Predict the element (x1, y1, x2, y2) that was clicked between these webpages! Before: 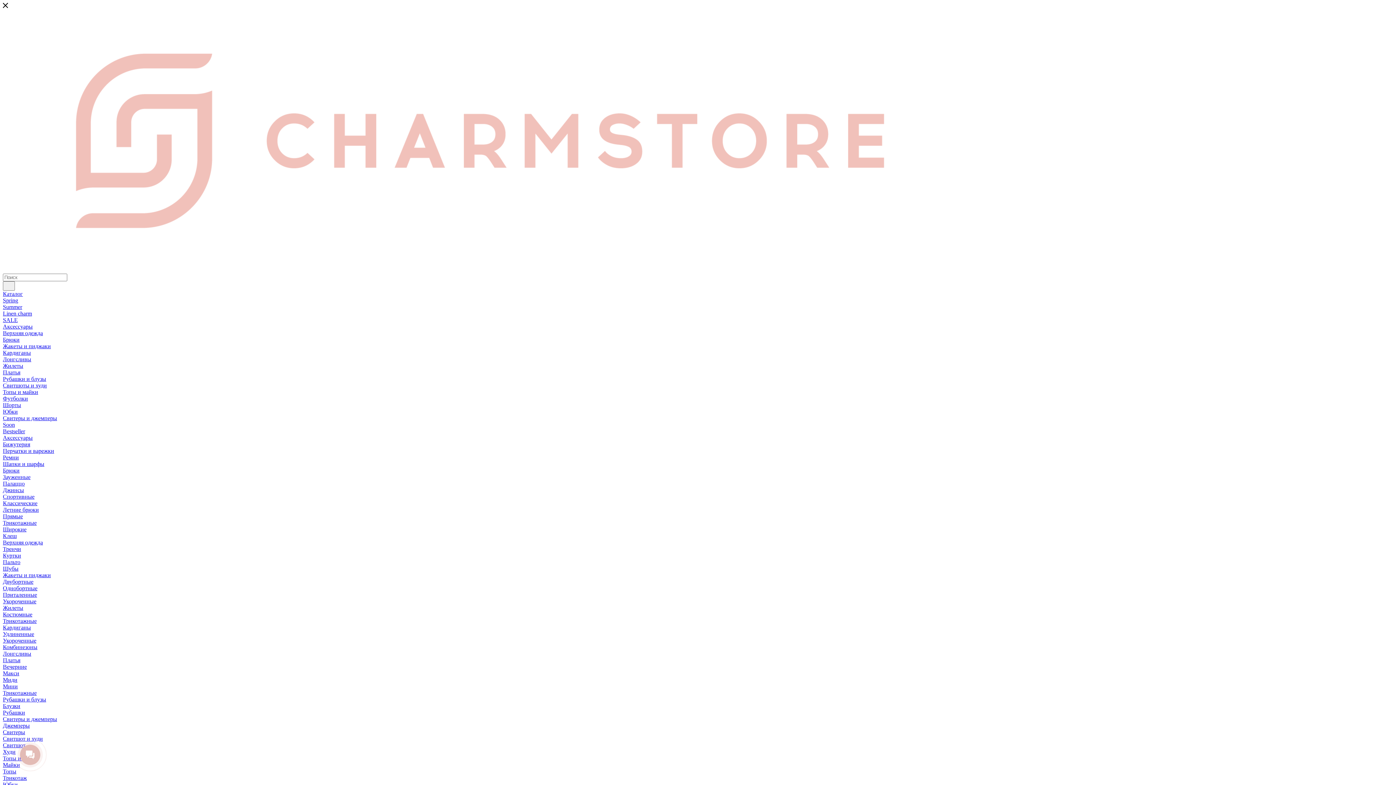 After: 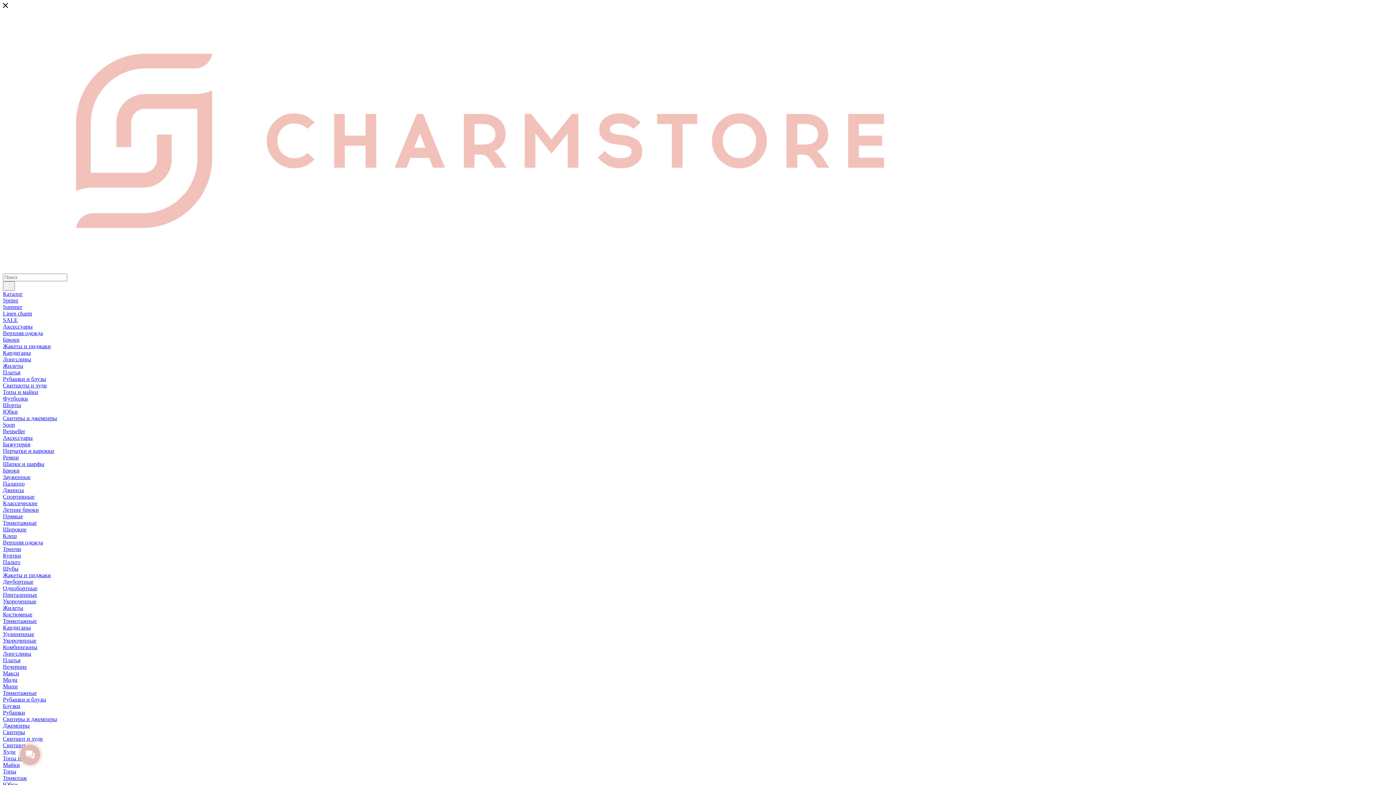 Action: bbox: (2, 434, 32, 441) label: Аксессуары